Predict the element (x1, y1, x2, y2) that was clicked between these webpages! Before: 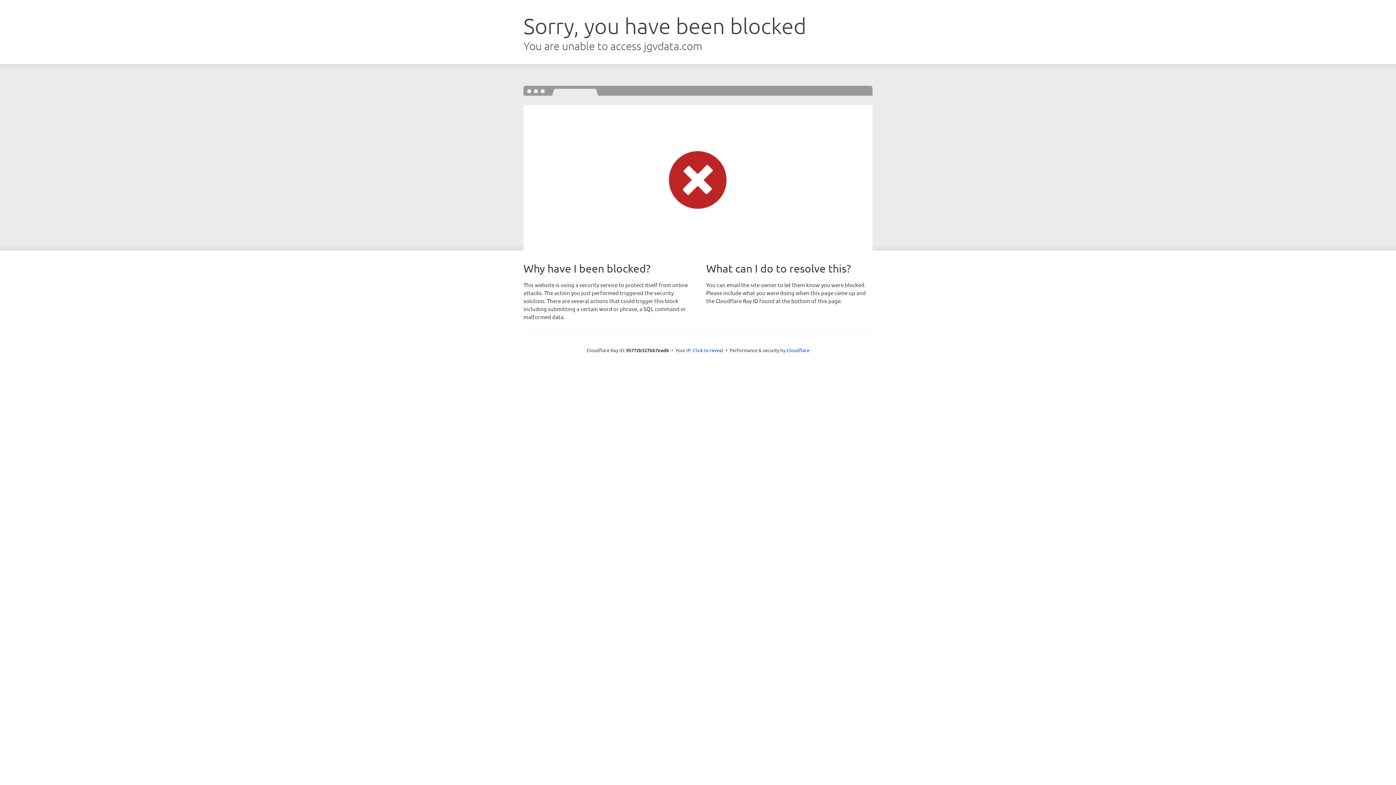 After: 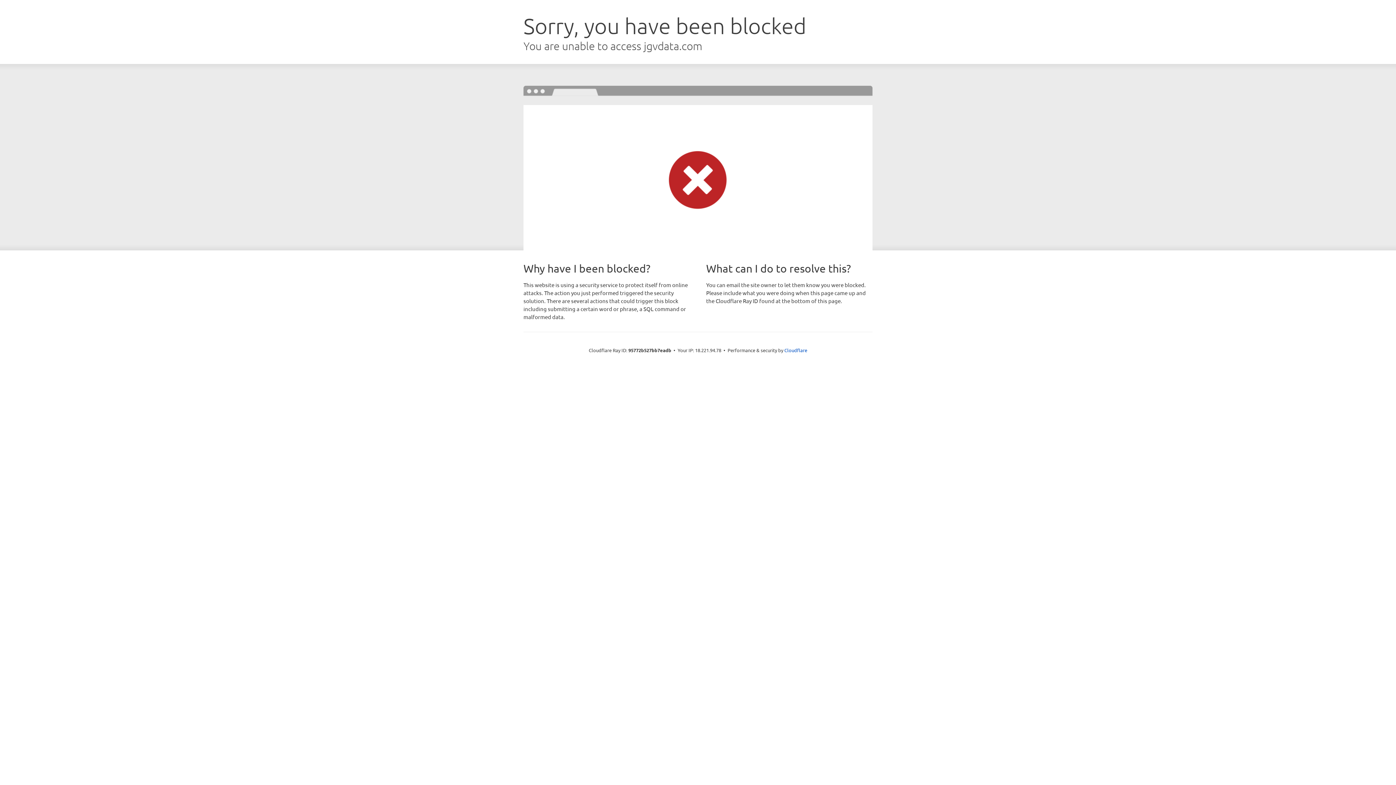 Action: label: Click to reveal bbox: (693, 346, 723, 353)